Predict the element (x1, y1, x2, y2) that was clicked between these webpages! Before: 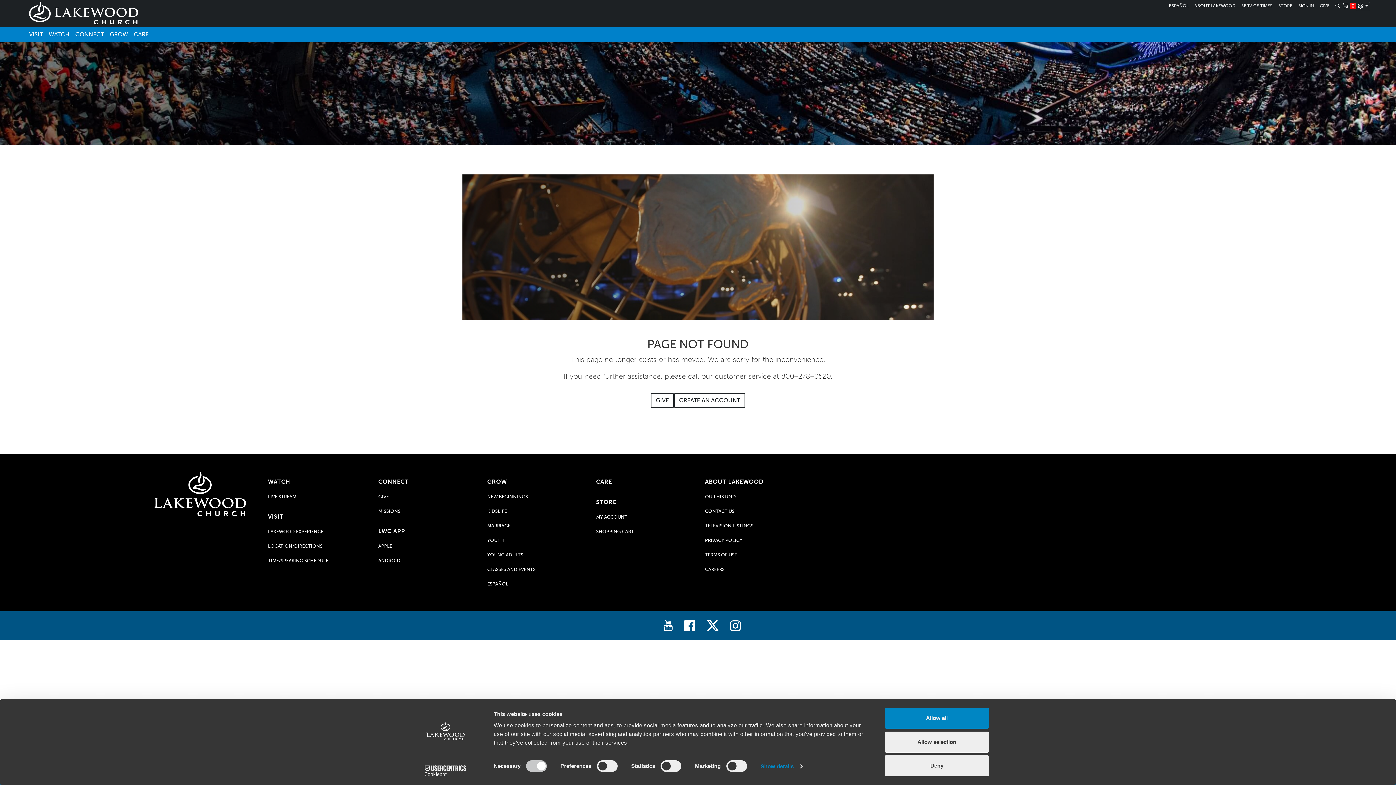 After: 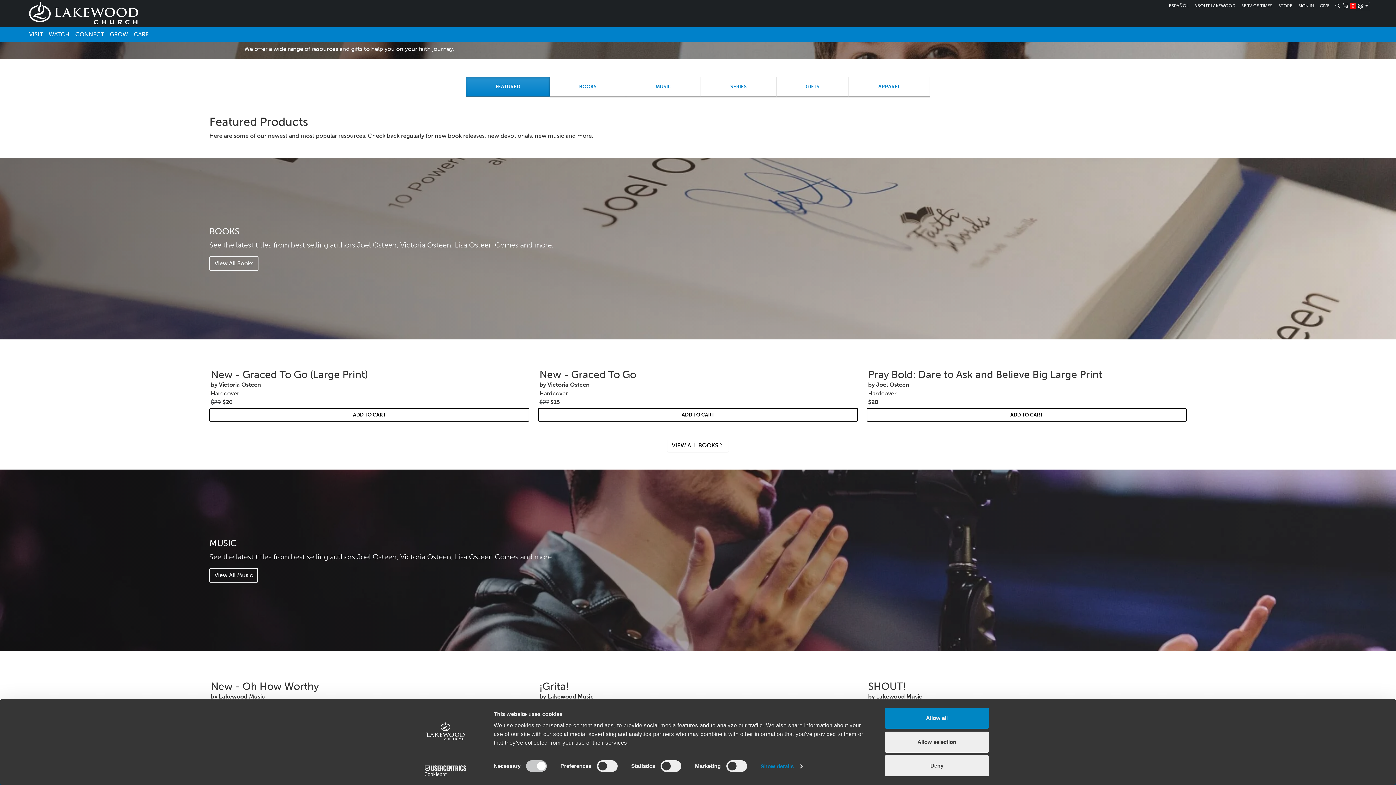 Action: label: STORE bbox: (593, 495, 636, 509)